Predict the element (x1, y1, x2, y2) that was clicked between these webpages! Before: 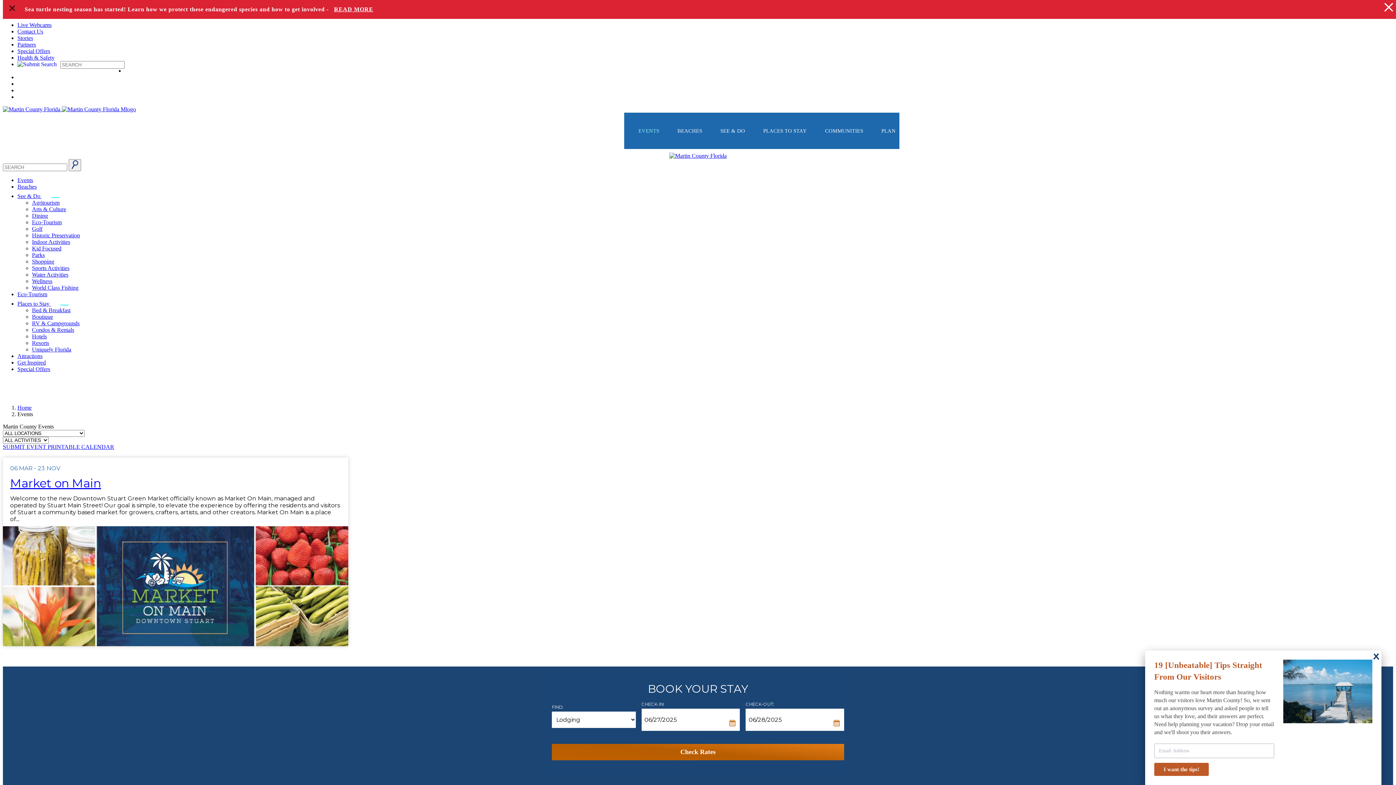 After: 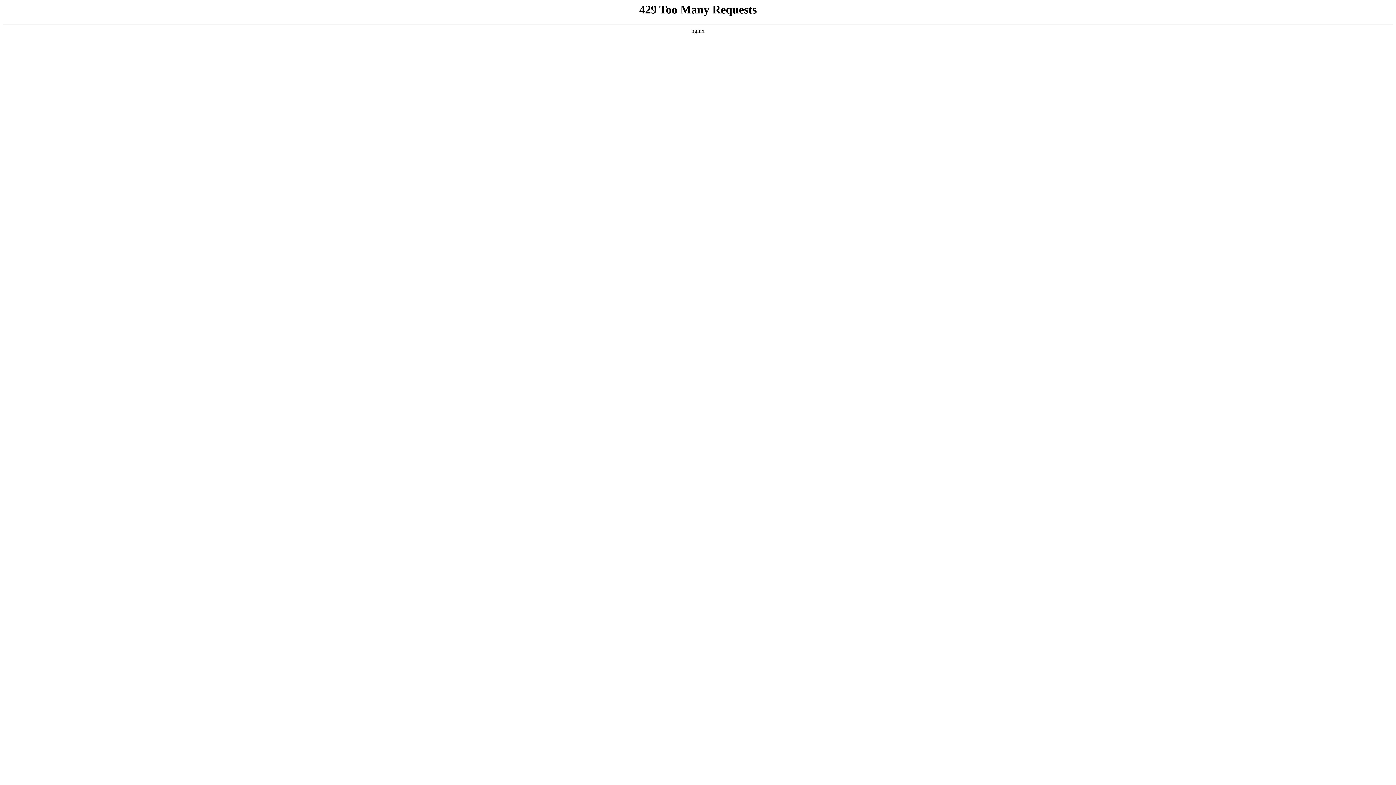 Action: bbox: (17, 54, 54, 60) label: Health & Safety